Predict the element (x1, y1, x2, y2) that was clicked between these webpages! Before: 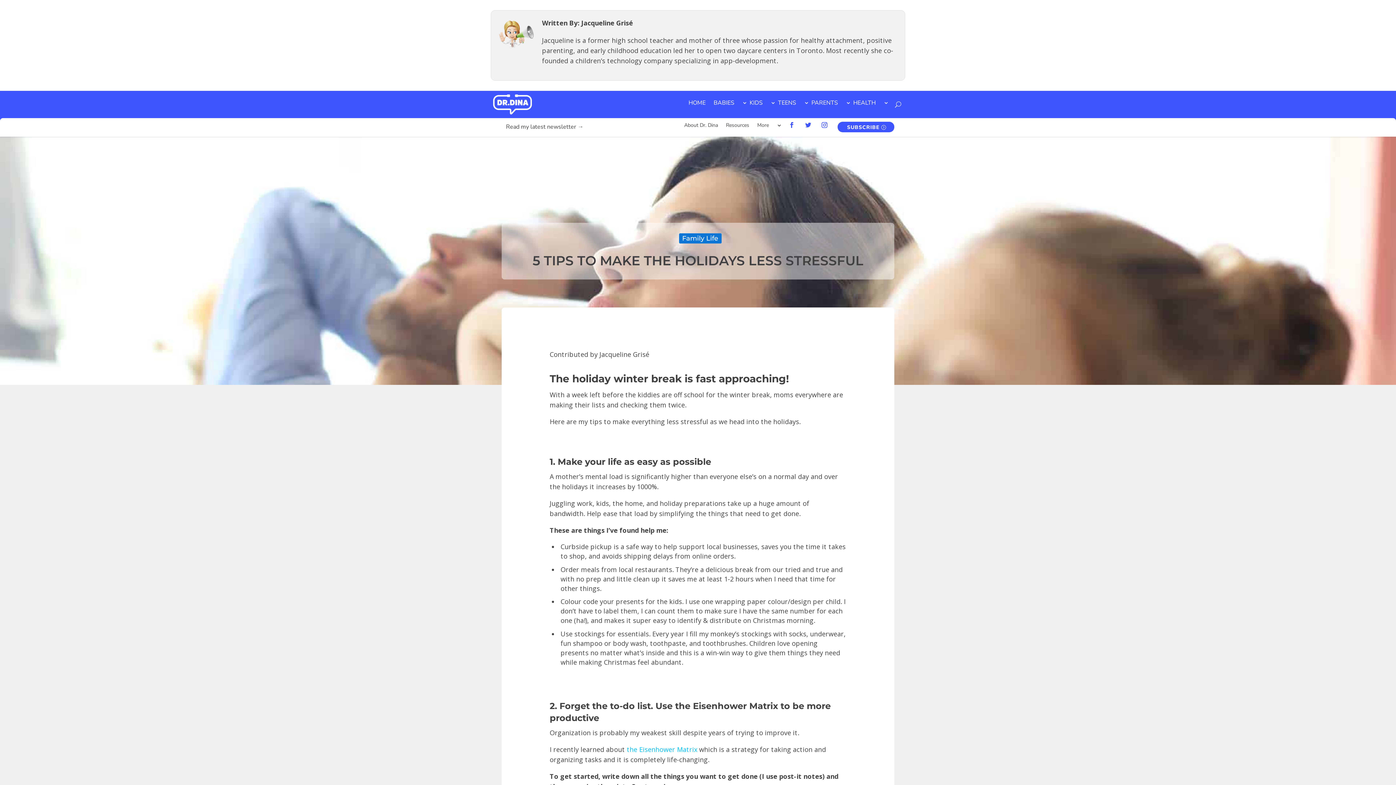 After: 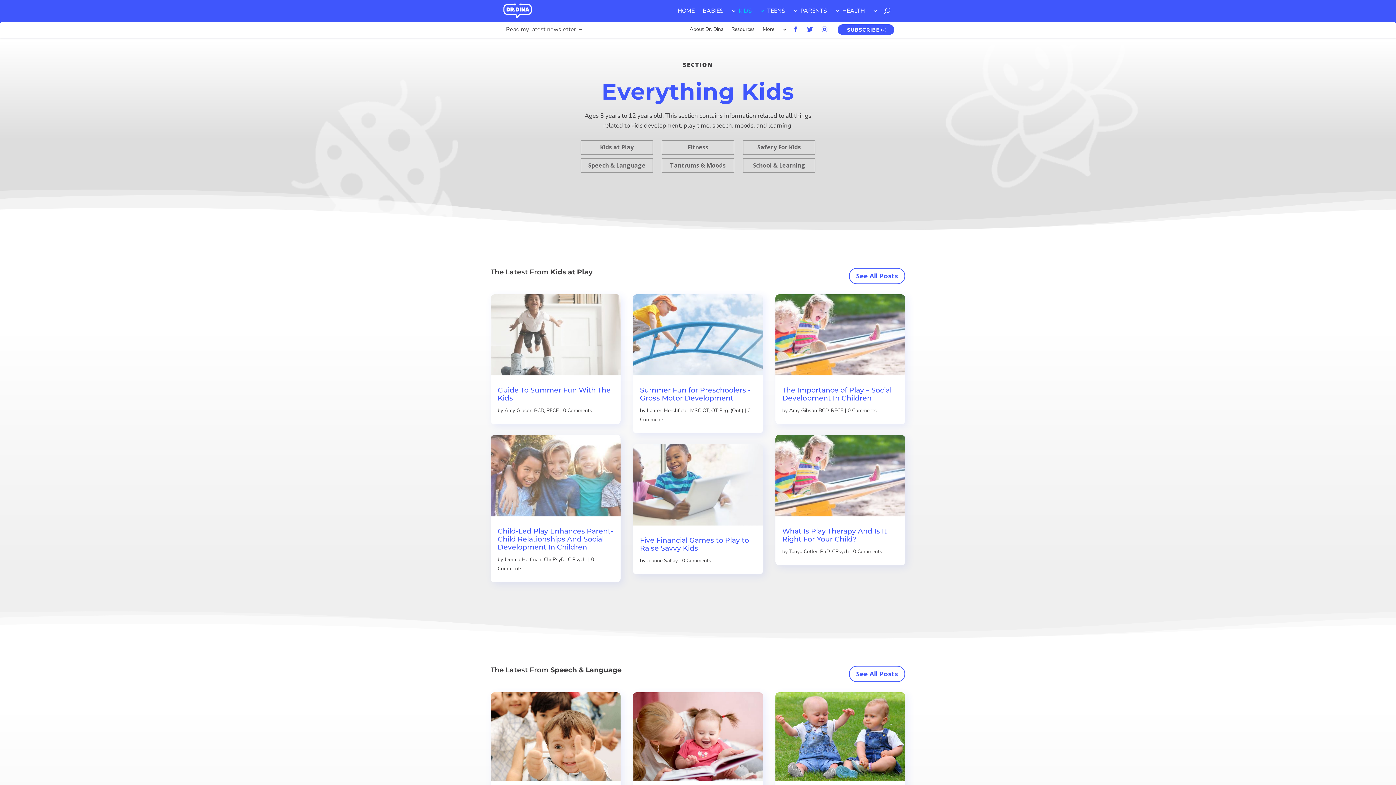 Action: label: KIDS bbox: (749, 94, 770, 111)